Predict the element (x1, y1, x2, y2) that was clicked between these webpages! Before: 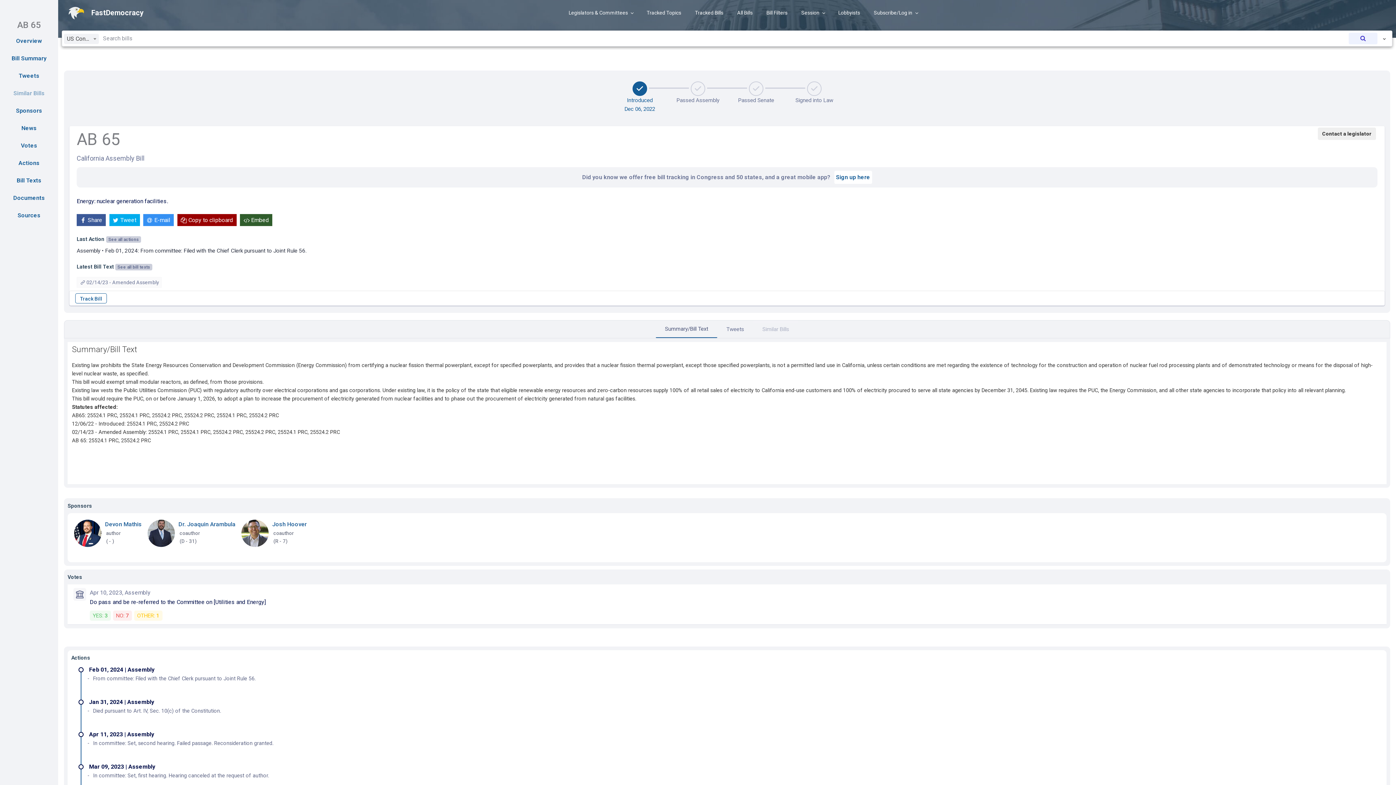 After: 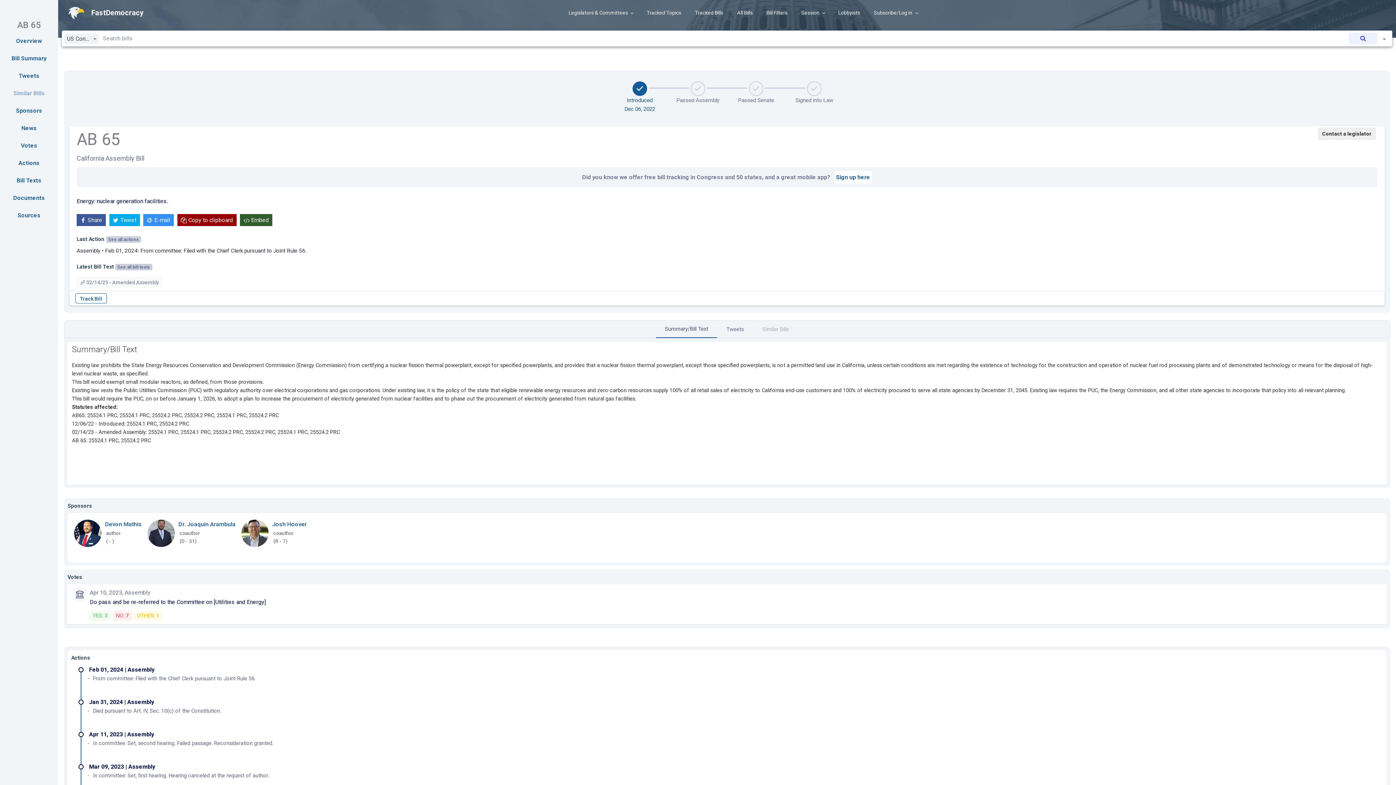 Action: label: Summary/Bill Text bbox: (656, 320, 717, 338)